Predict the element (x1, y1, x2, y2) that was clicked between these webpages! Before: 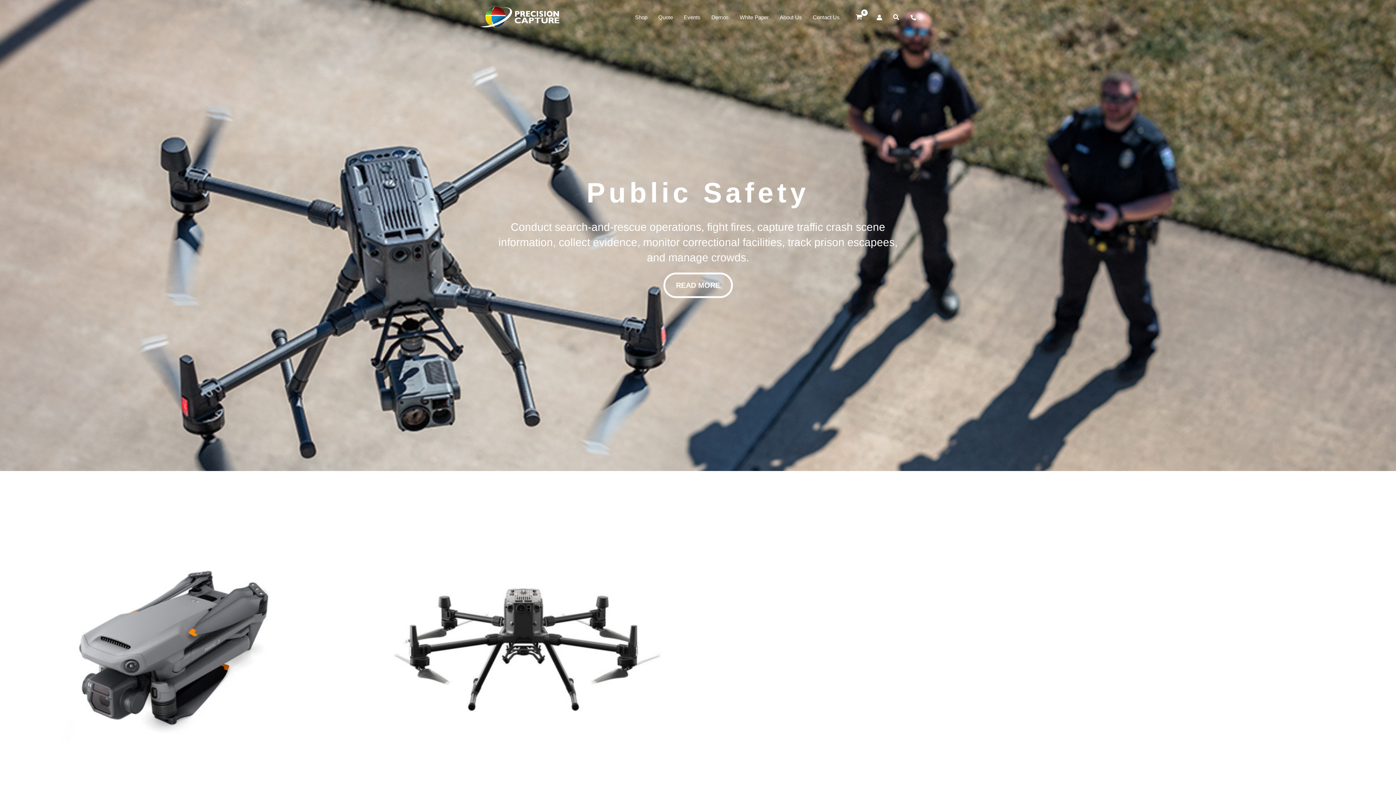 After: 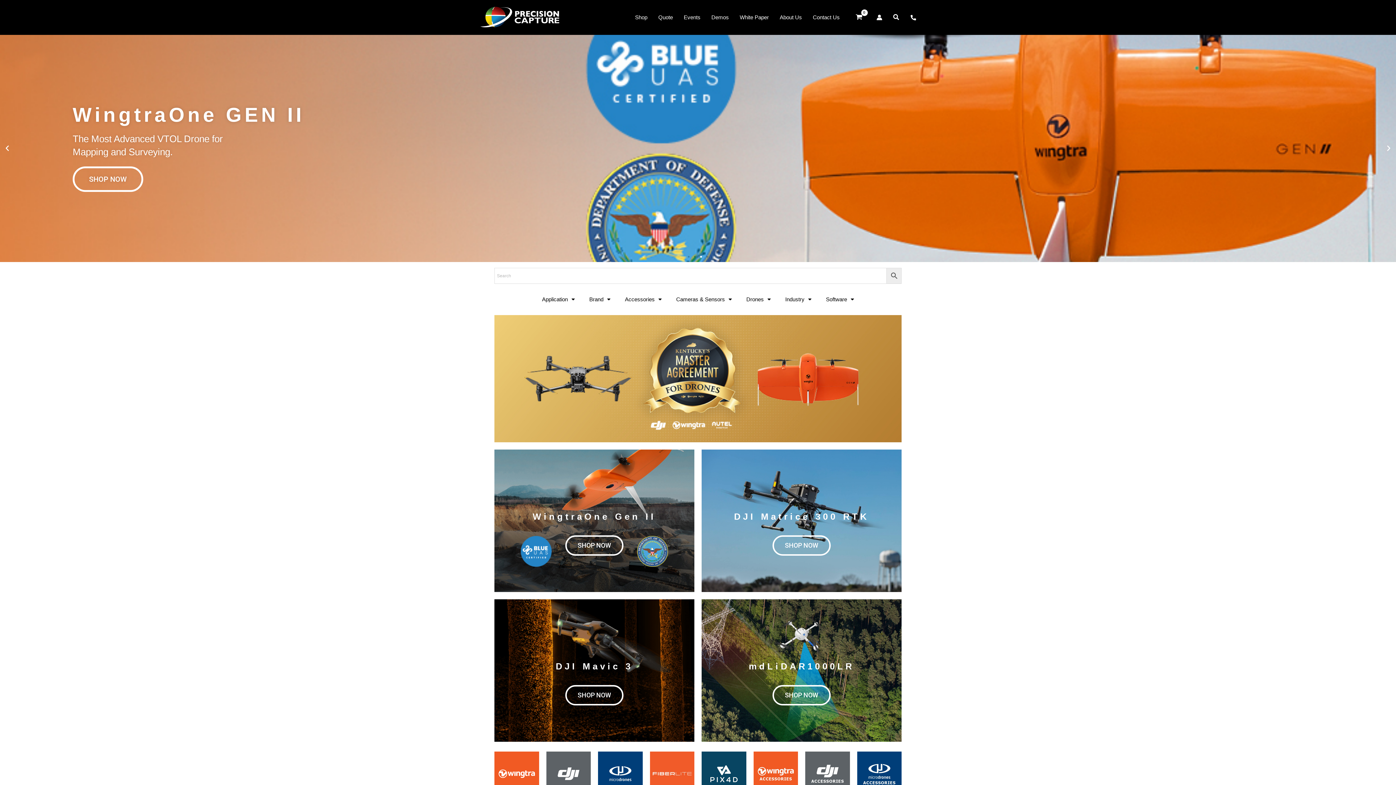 Action: label: Shop bbox: (629, 13, 653, 21)